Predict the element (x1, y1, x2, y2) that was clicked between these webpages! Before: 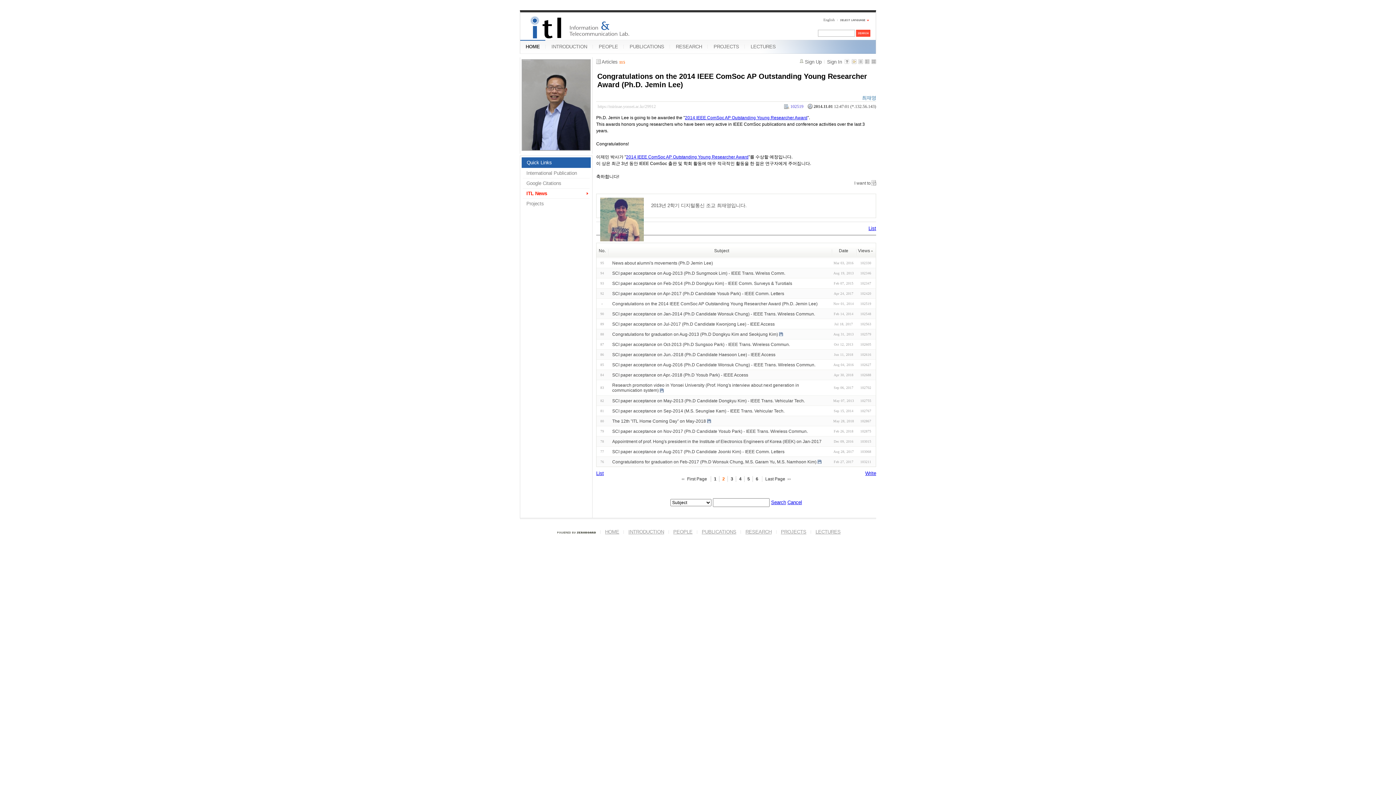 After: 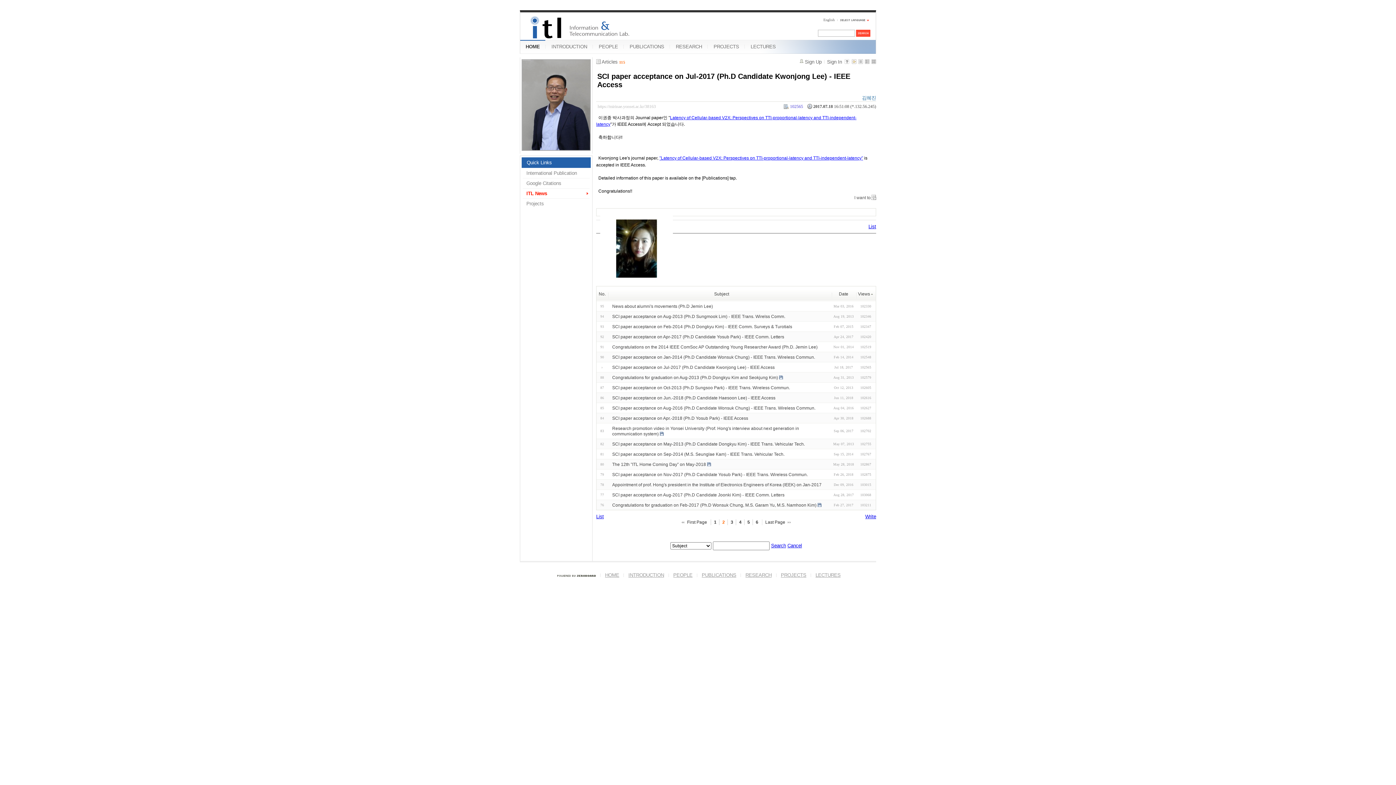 Action: bbox: (612, 321, 774, 326) label: SCI paper acceptance on Jul-2017 (Ph.D Candidate Kwonjong Lee) - IEEE Access